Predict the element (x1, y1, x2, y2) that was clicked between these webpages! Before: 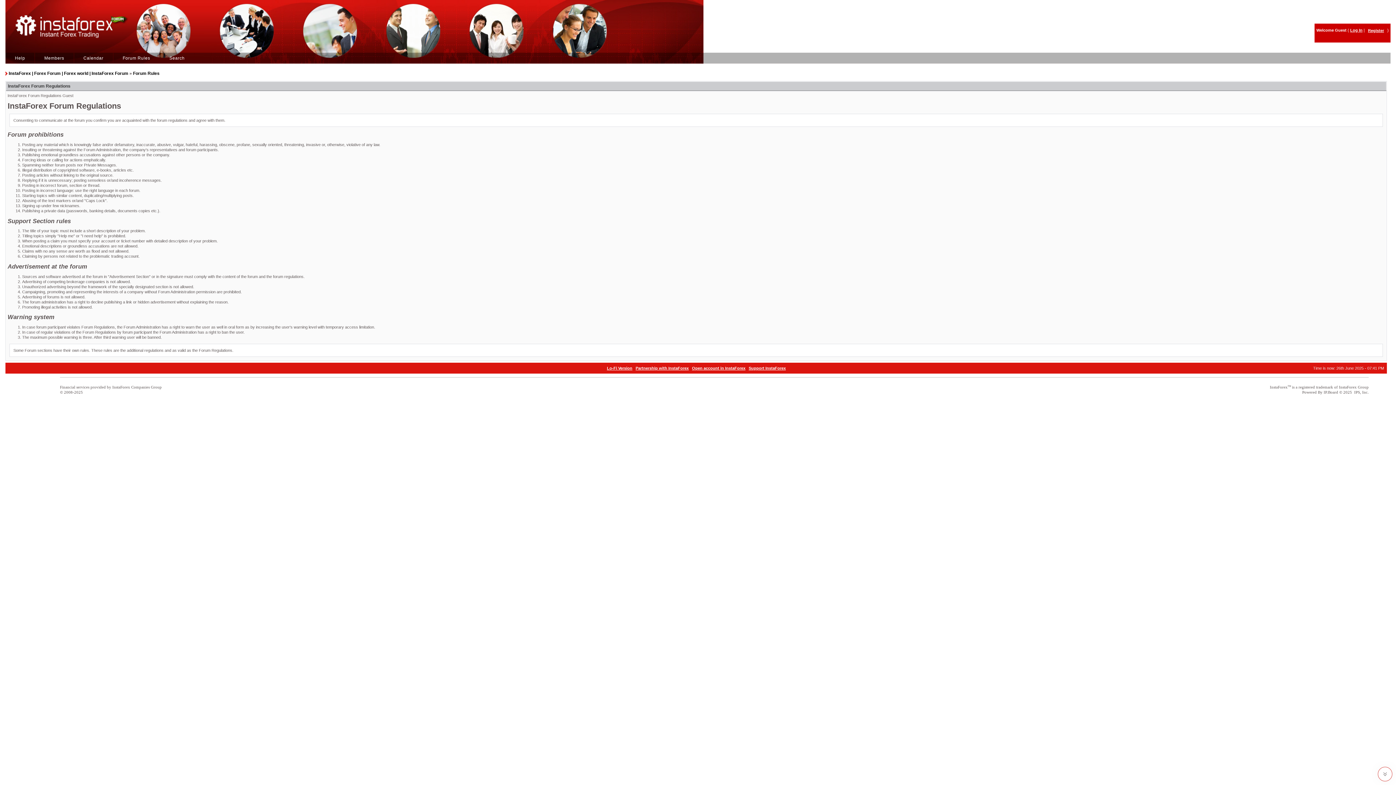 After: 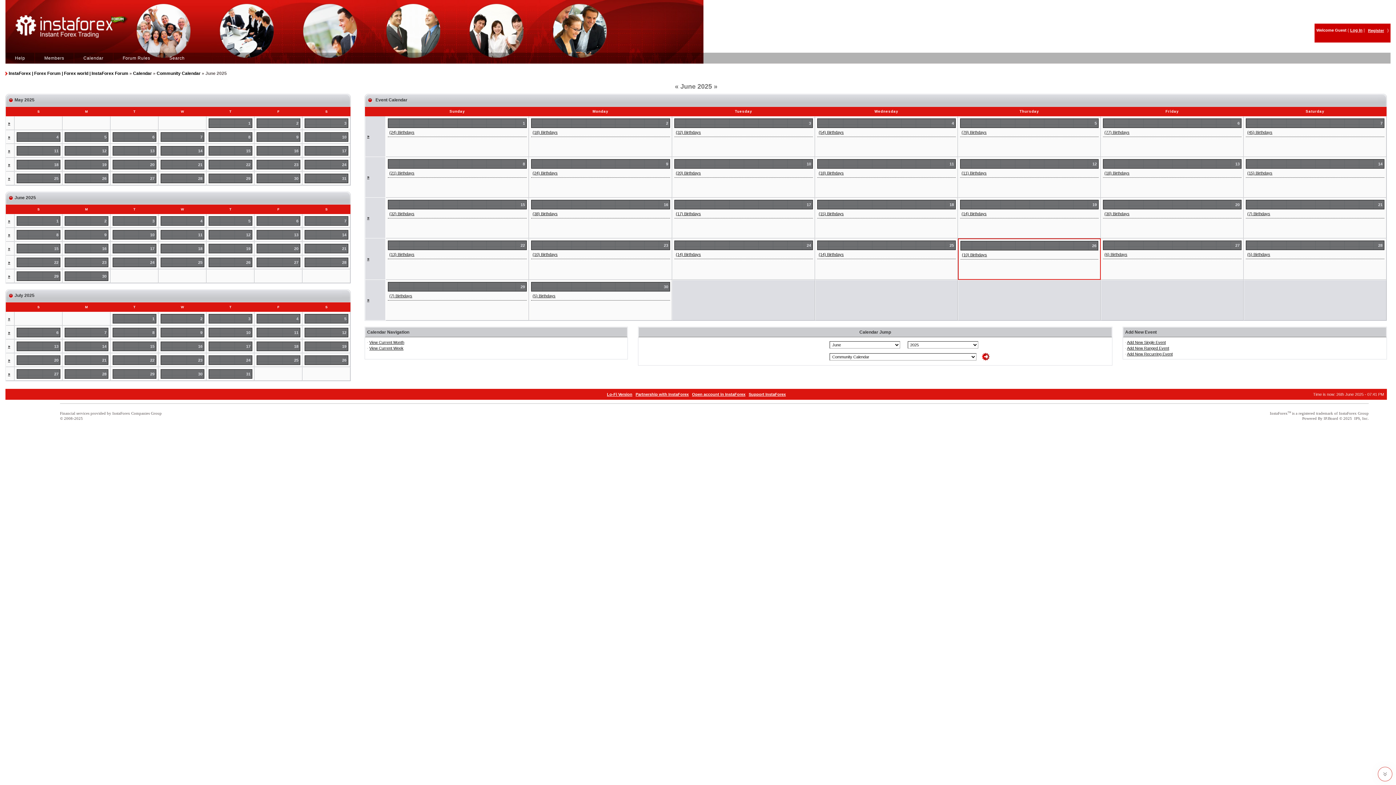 Action: label: Calendar bbox: (81, 55, 105, 60)